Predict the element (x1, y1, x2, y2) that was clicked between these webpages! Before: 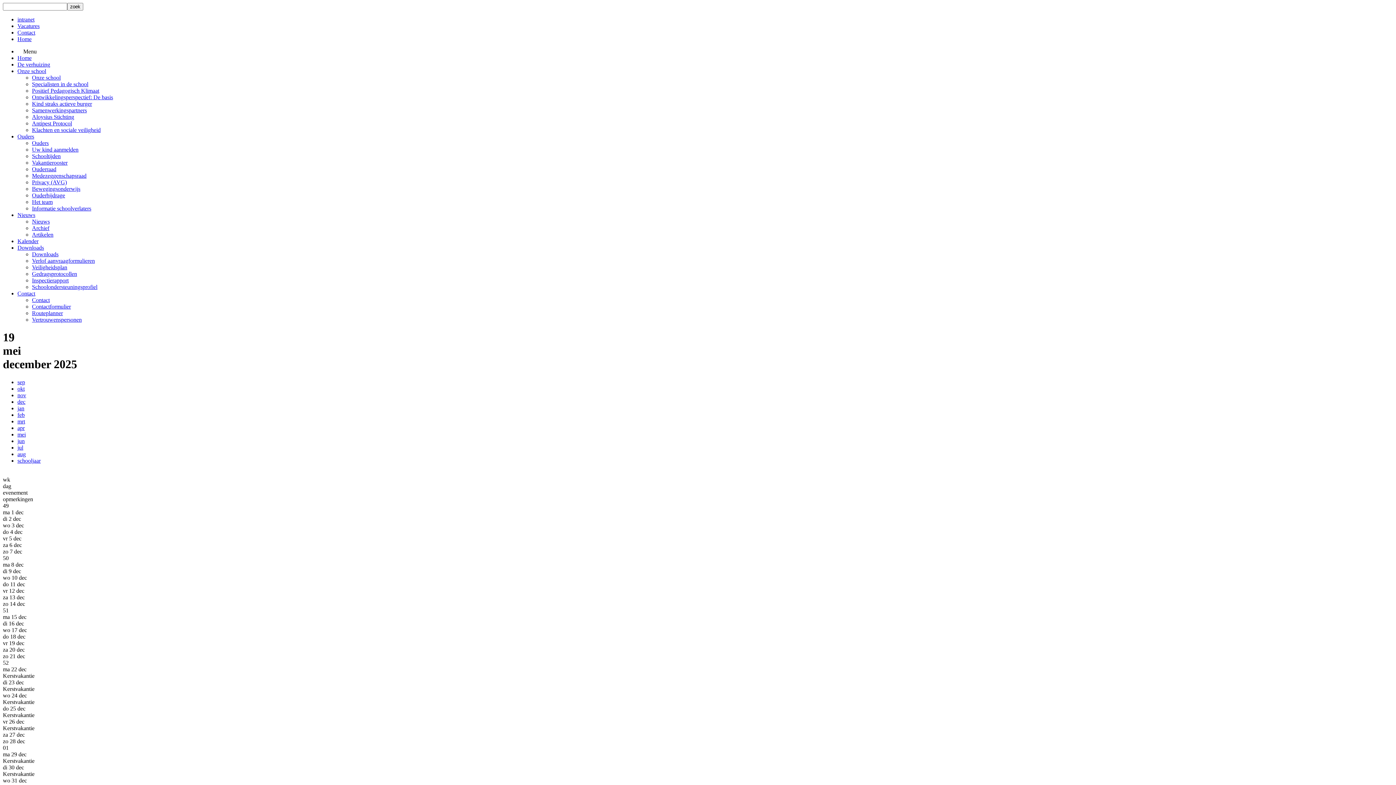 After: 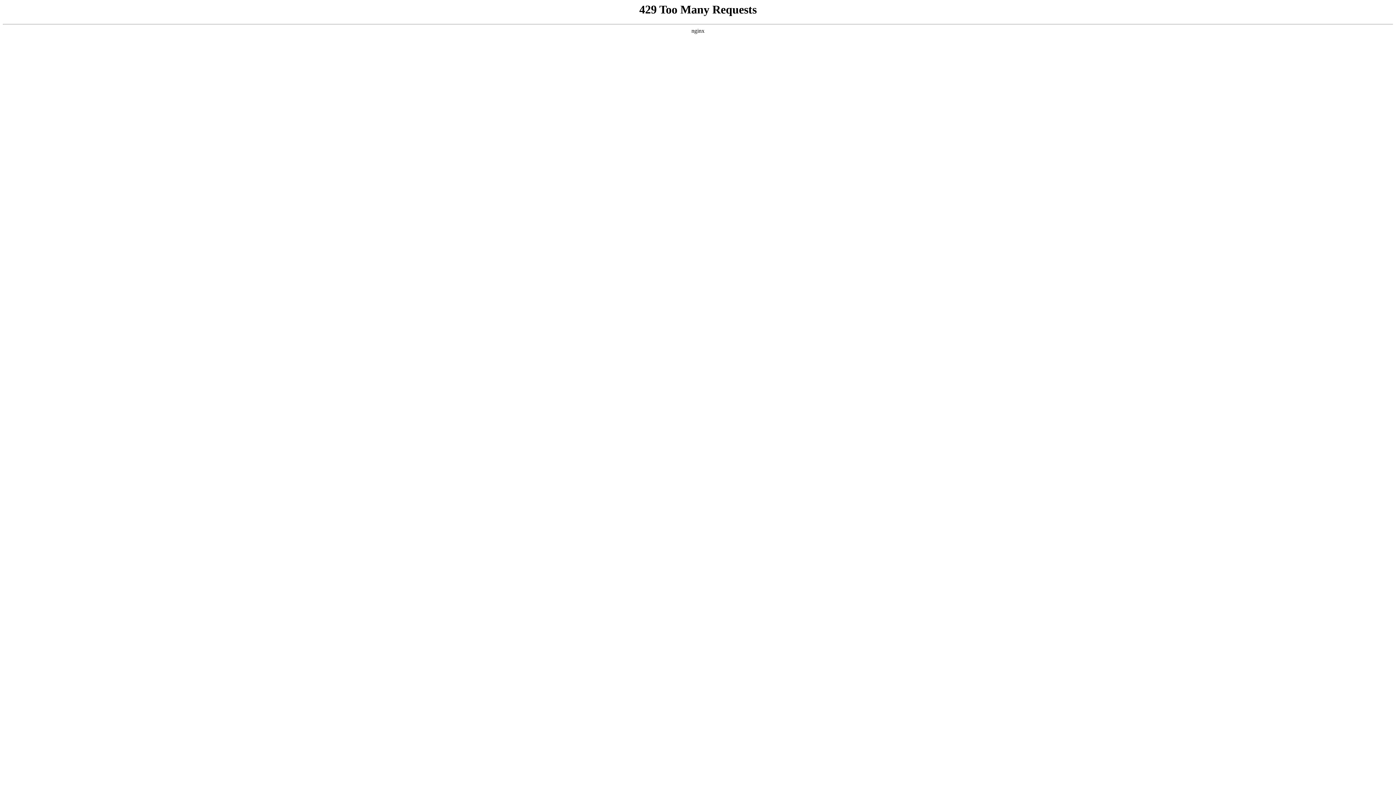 Action: bbox: (32, 231, 53, 237) label: Artikelen